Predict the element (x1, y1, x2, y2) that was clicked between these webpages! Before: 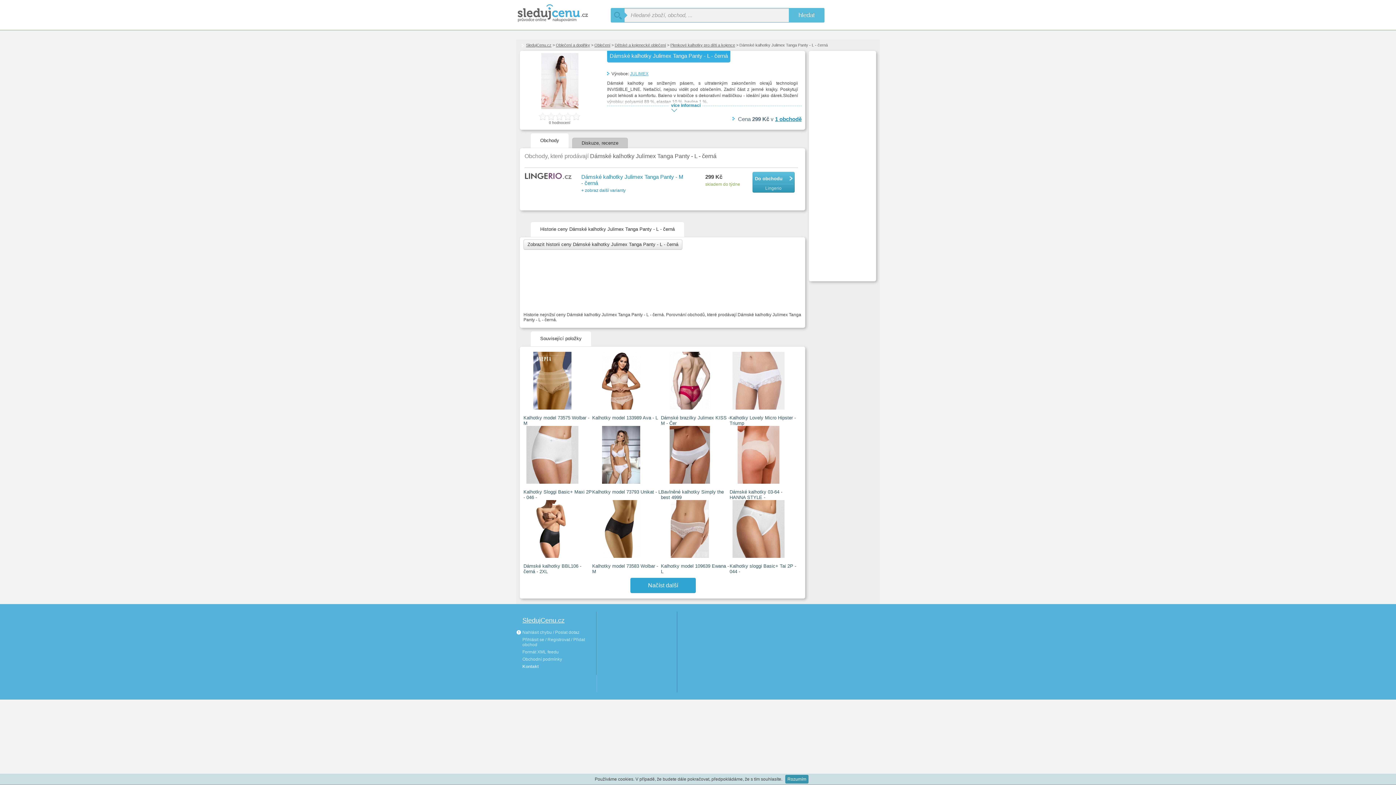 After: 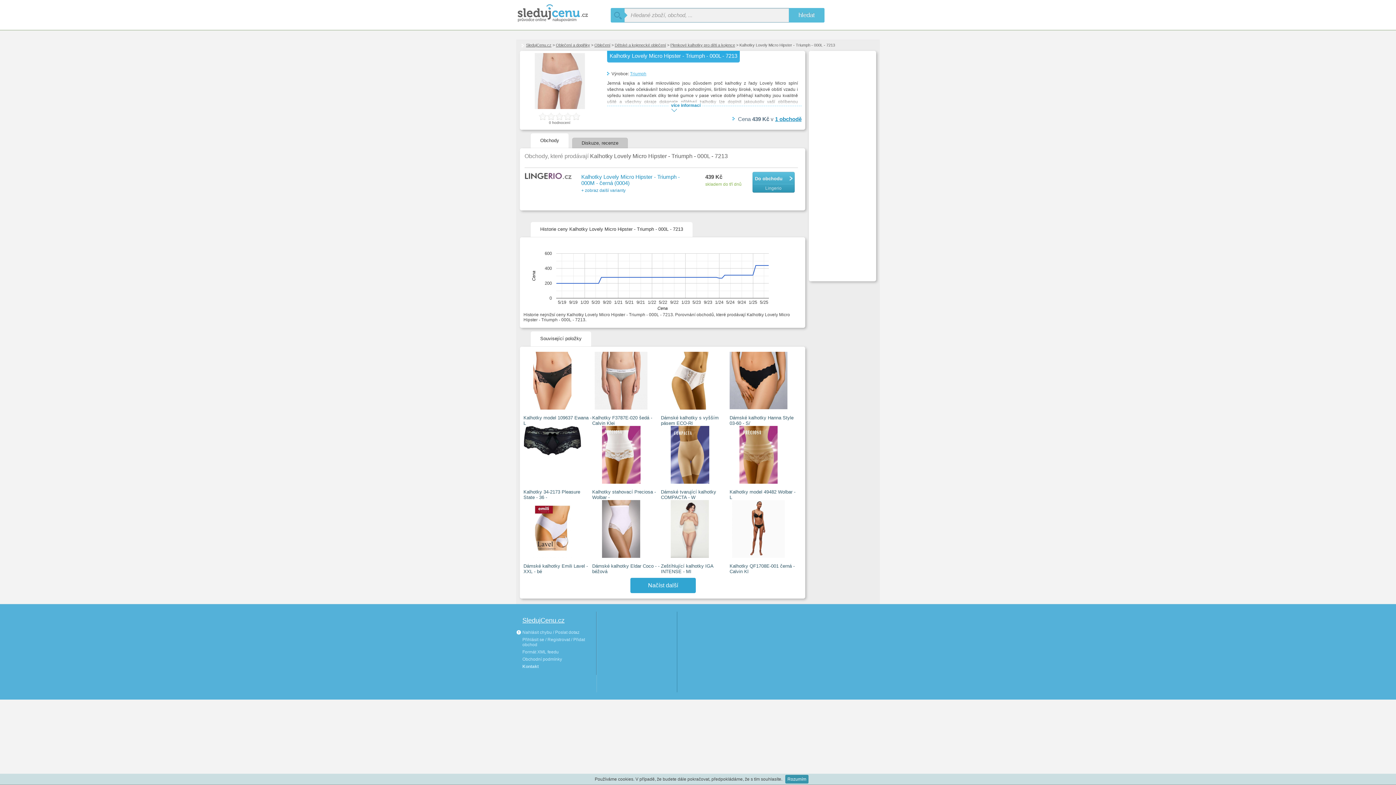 Action: label: Kalhotky Lovely Micro Hipster - Triump bbox: (729, 352, 798, 426)